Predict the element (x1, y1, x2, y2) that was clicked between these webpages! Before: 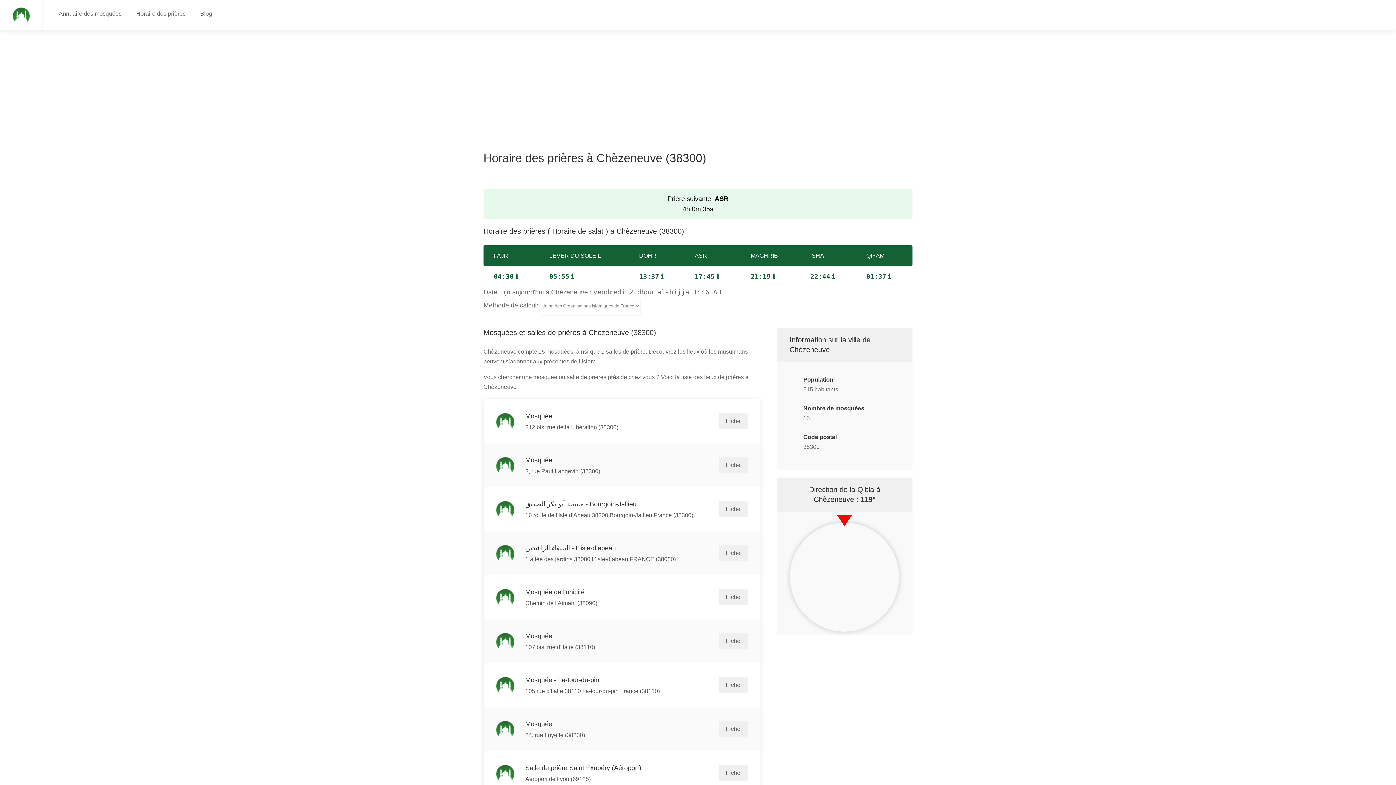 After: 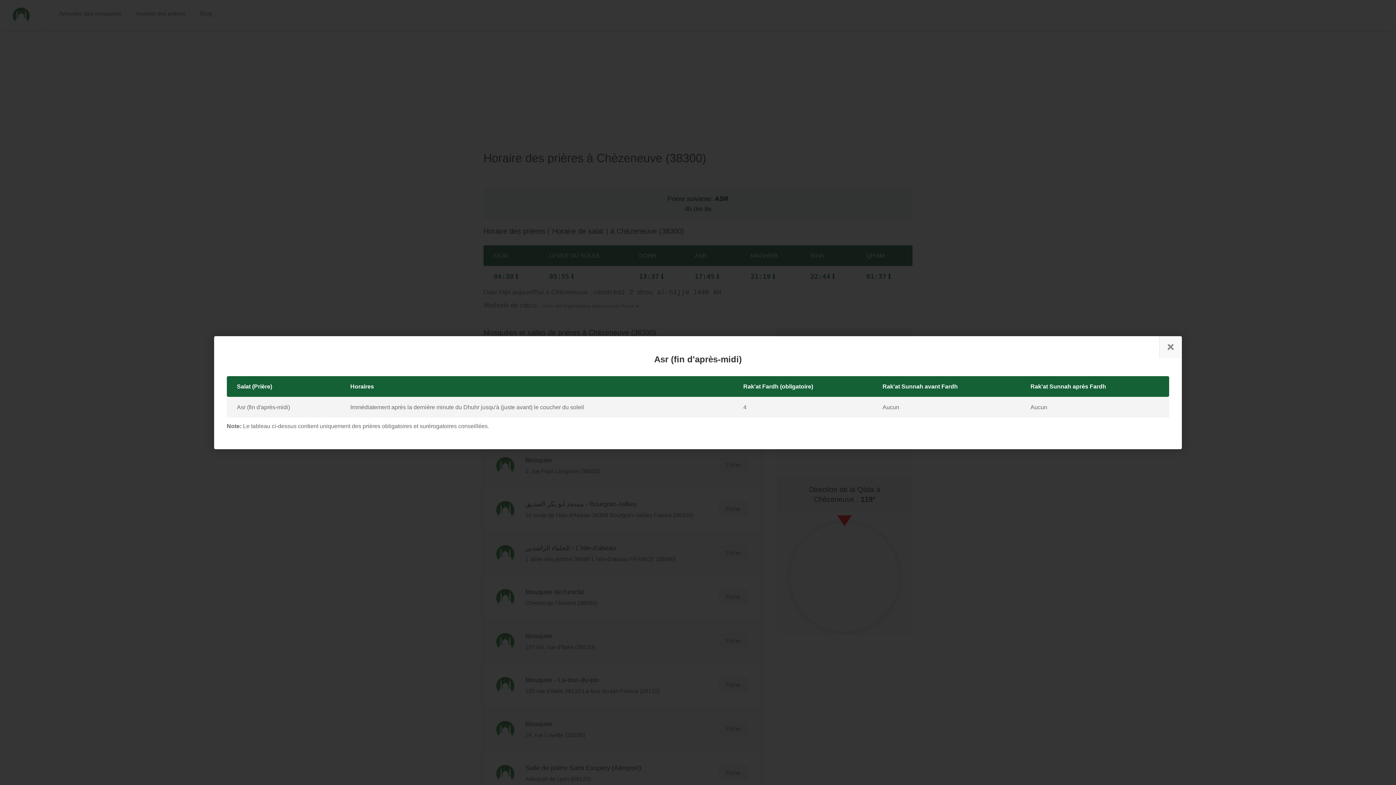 Action: label: 17:45 ℹ️ bbox: (694, 273, 719, 280)